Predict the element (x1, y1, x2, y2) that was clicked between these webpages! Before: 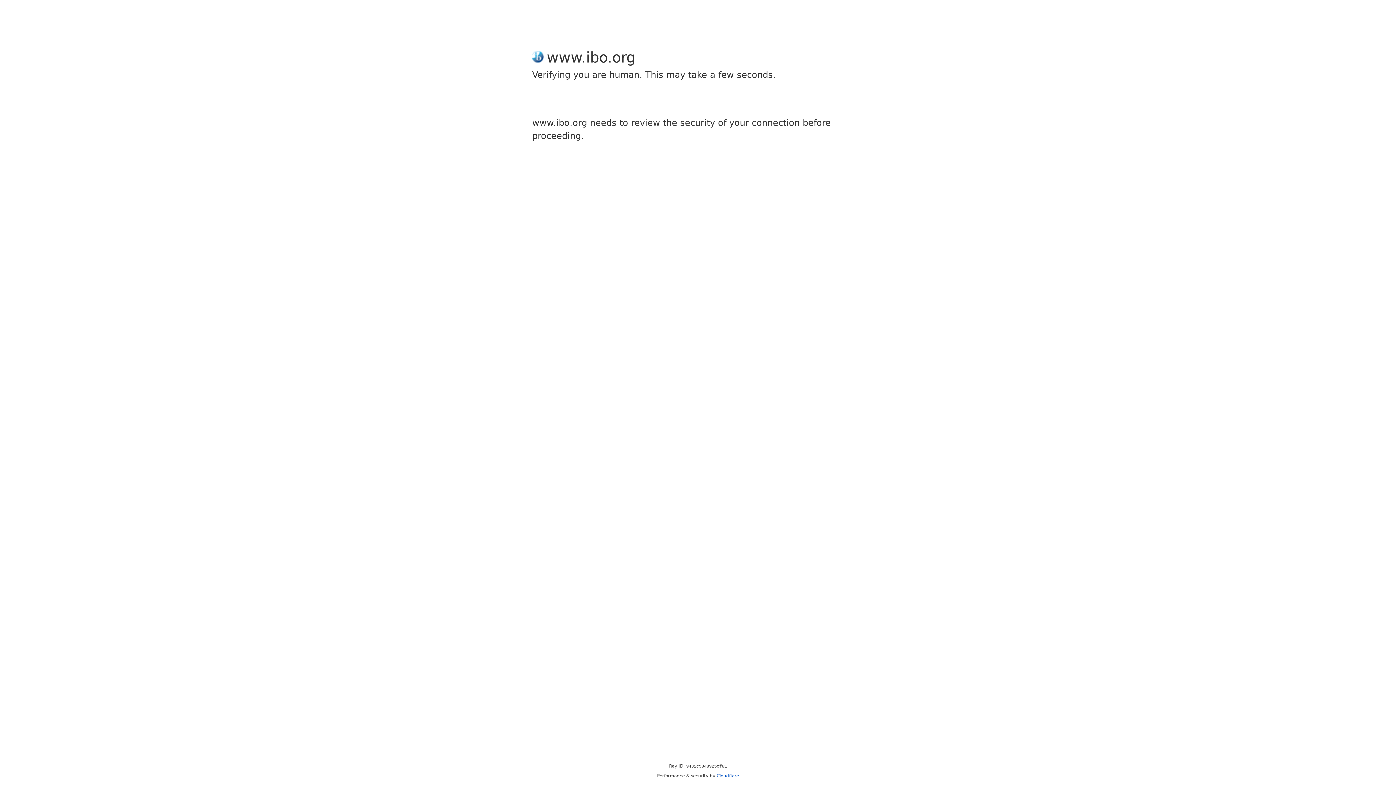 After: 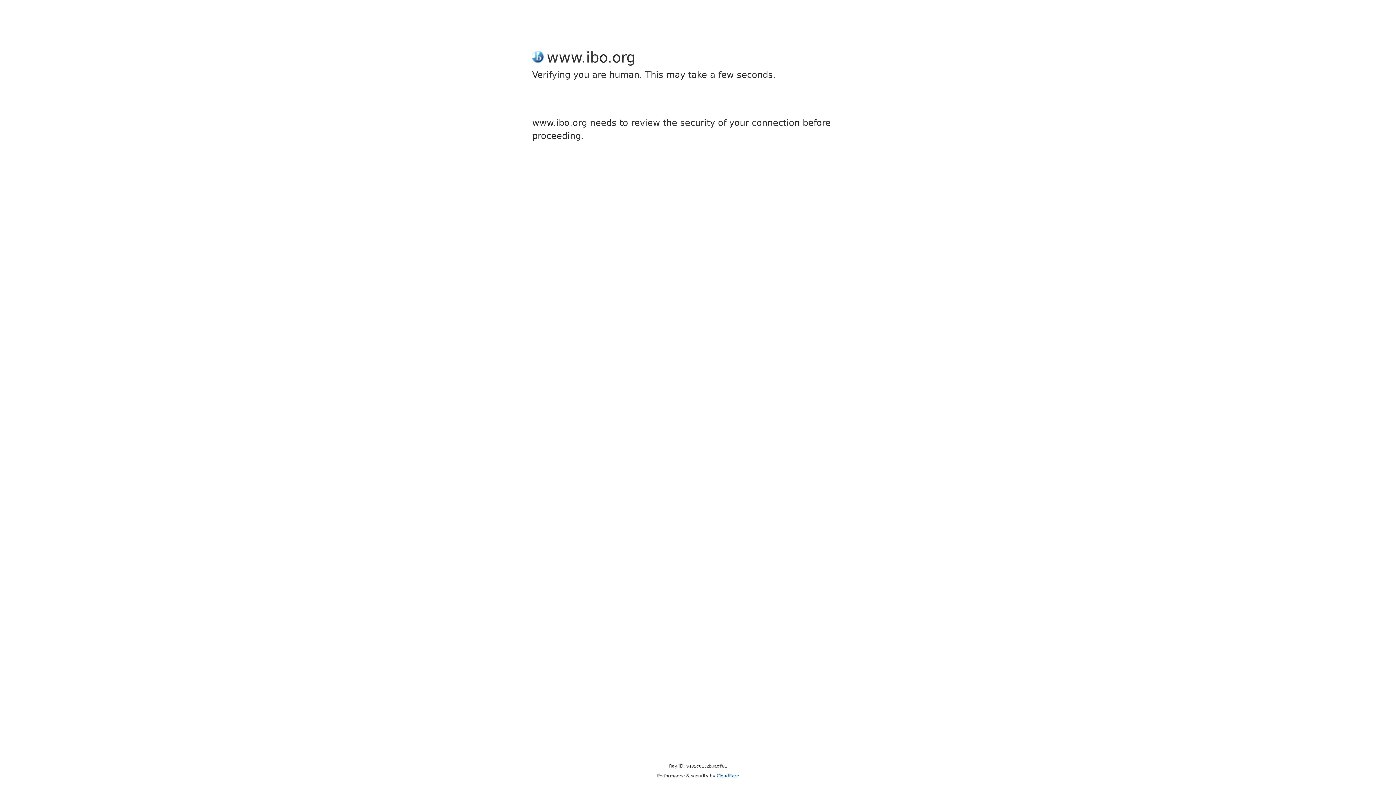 Action: label: Cloudflare bbox: (716, 773, 739, 778)